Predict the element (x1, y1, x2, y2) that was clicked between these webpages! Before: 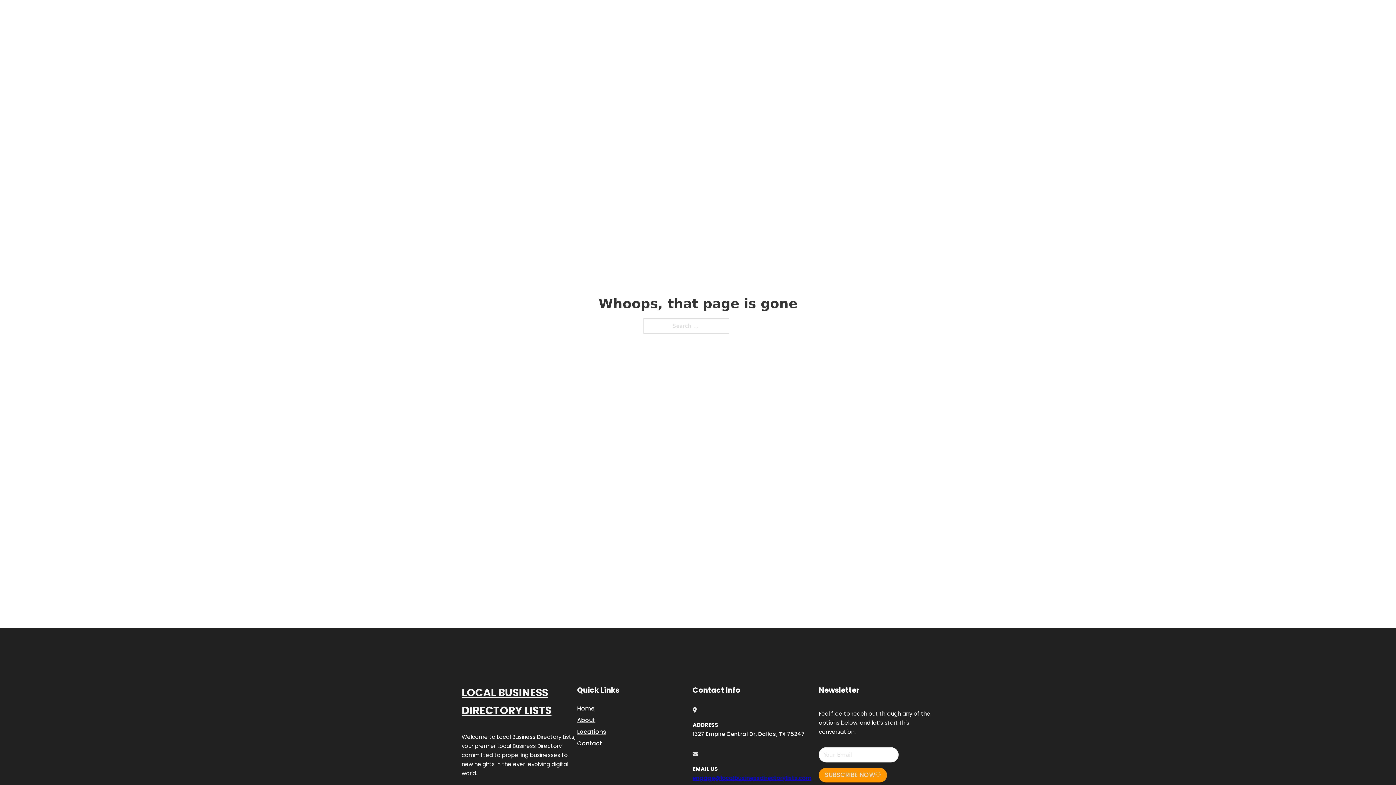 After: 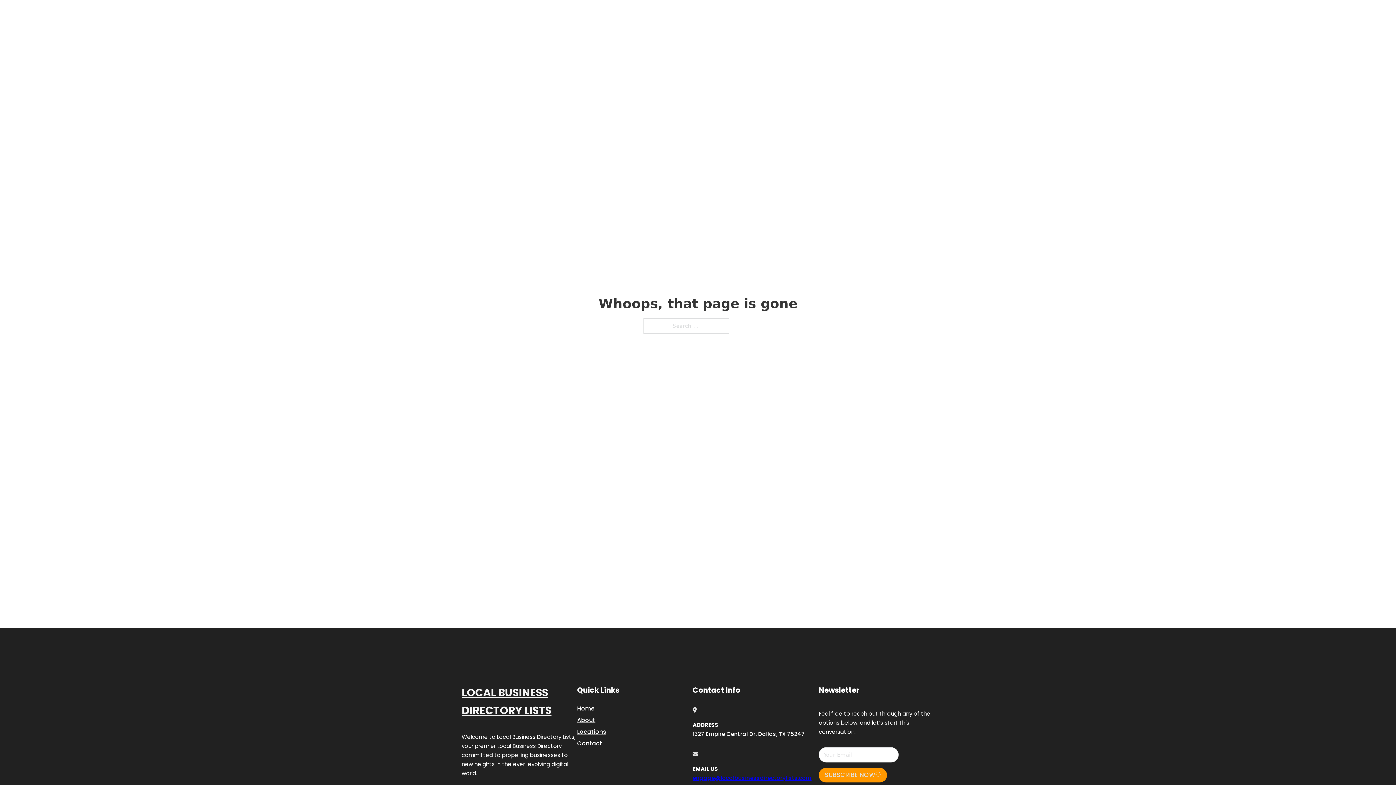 Action: label: engage@localbusinessdirectorylists.com bbox: (692, 774, 811, 782)